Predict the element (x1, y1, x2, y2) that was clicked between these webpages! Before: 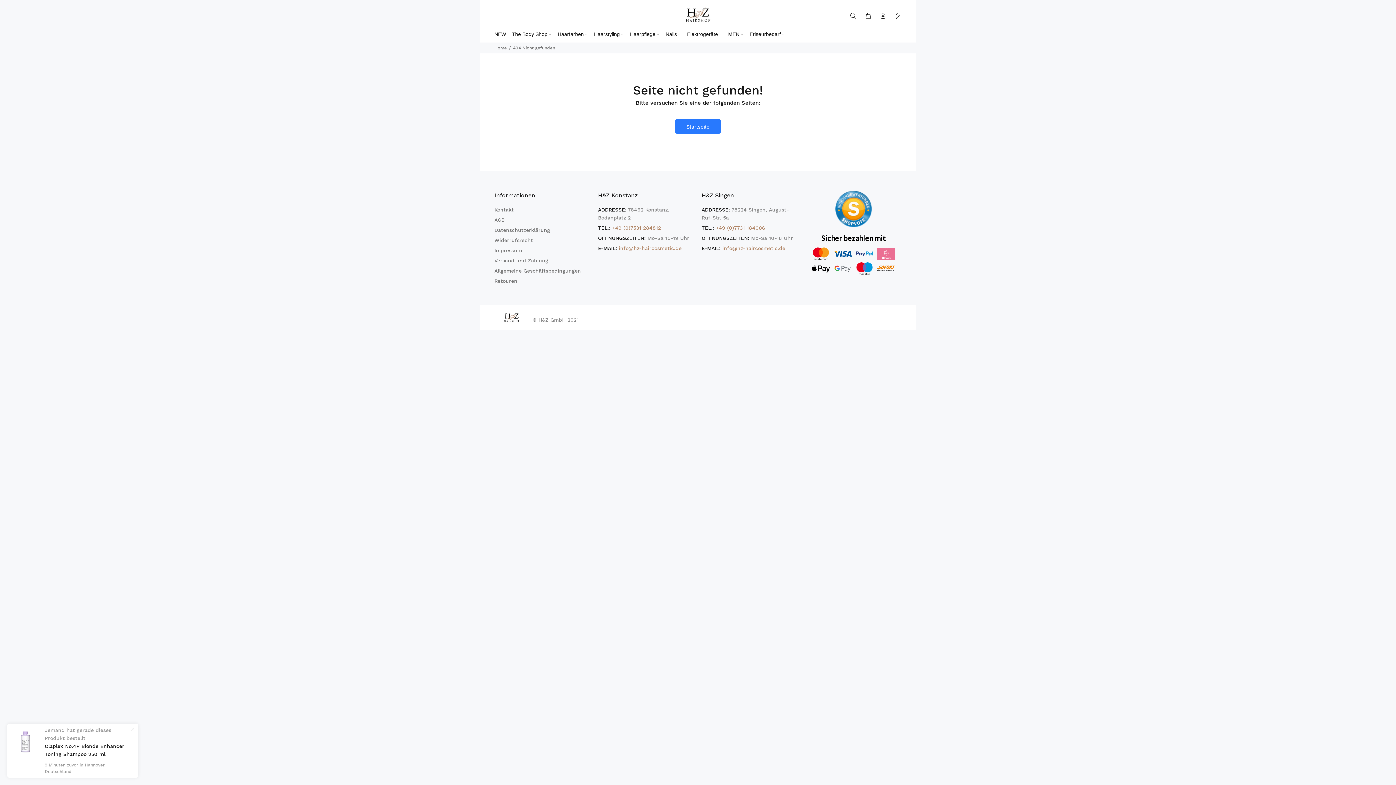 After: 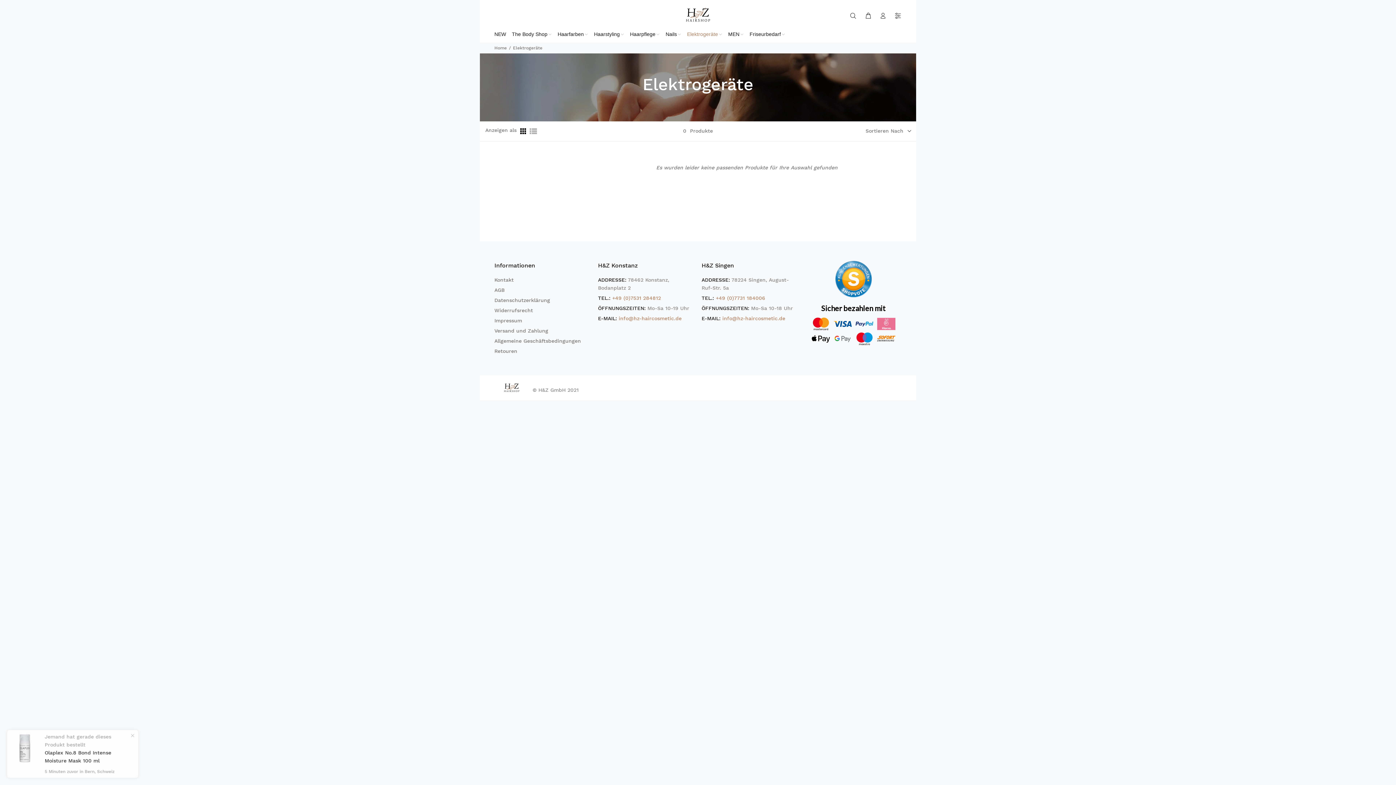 Action: label: Elektrogeräte bbox: (684, 27, 725, 42)